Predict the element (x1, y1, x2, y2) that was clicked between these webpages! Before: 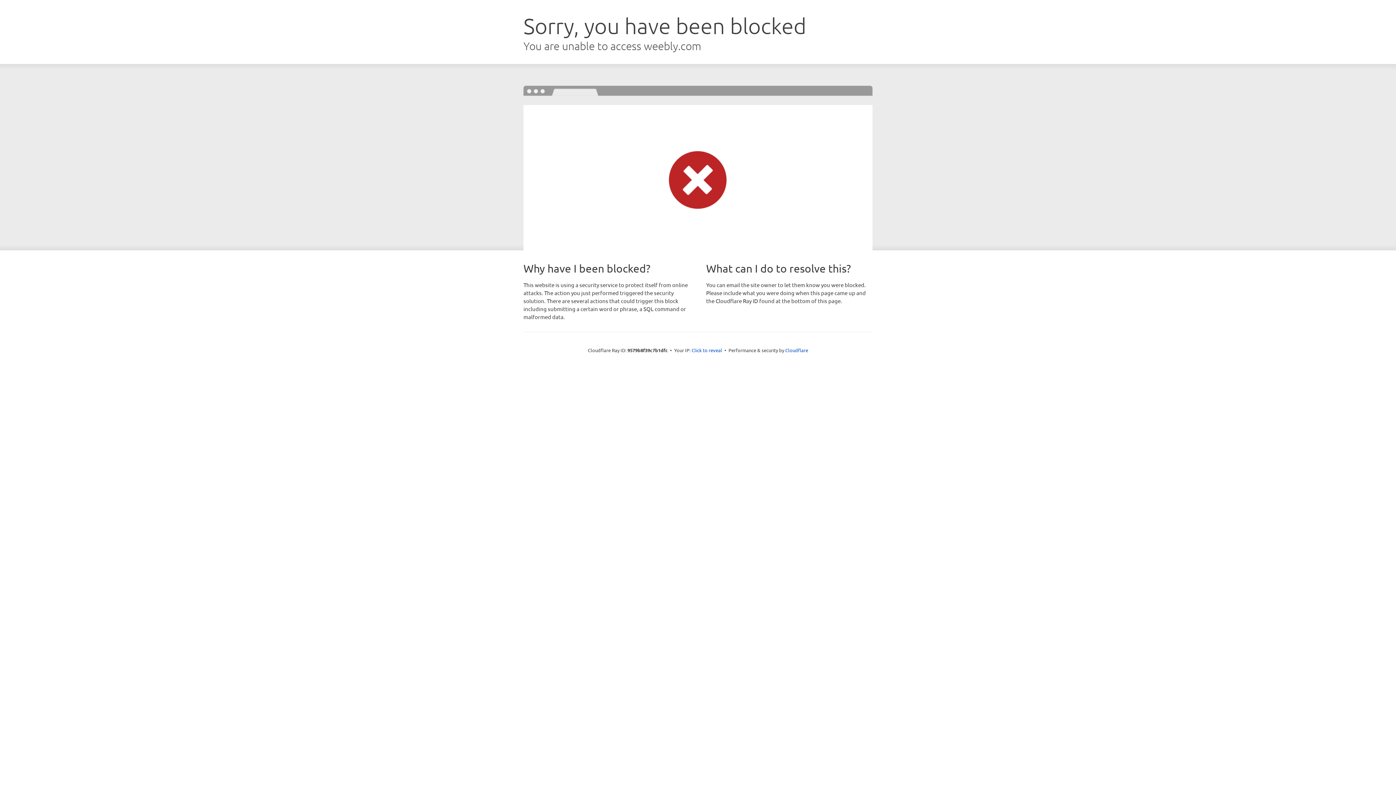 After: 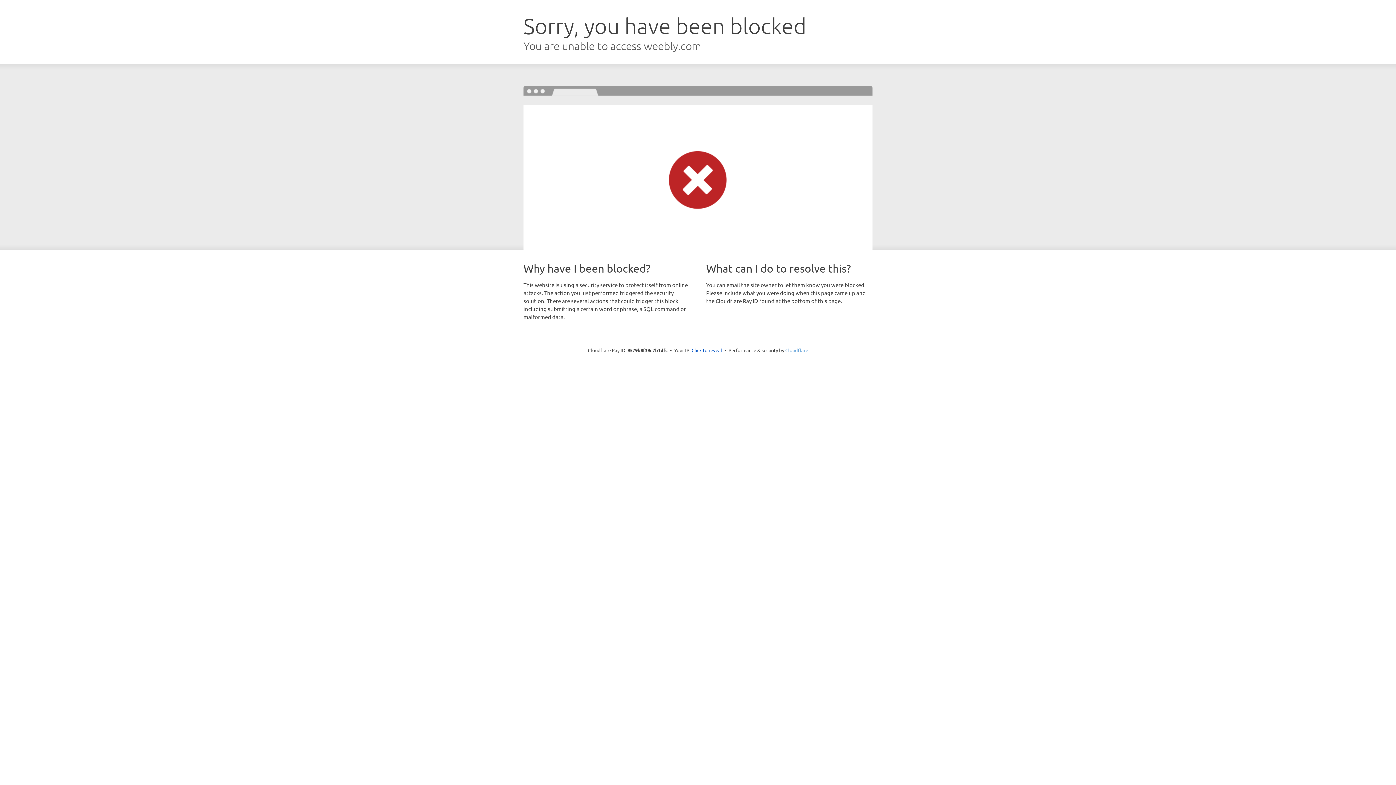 Action: label: Cloudflare bbox: (785, 347, 808, 353)